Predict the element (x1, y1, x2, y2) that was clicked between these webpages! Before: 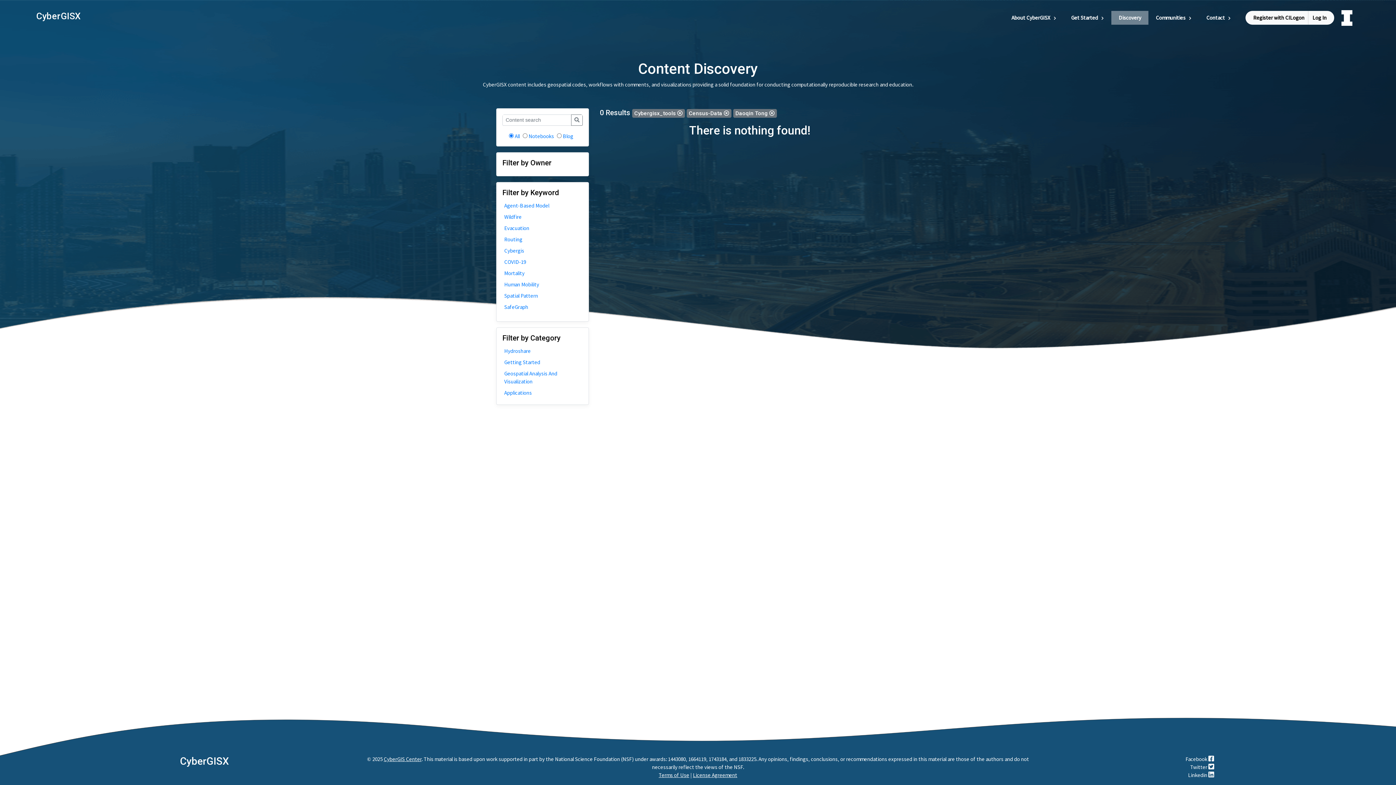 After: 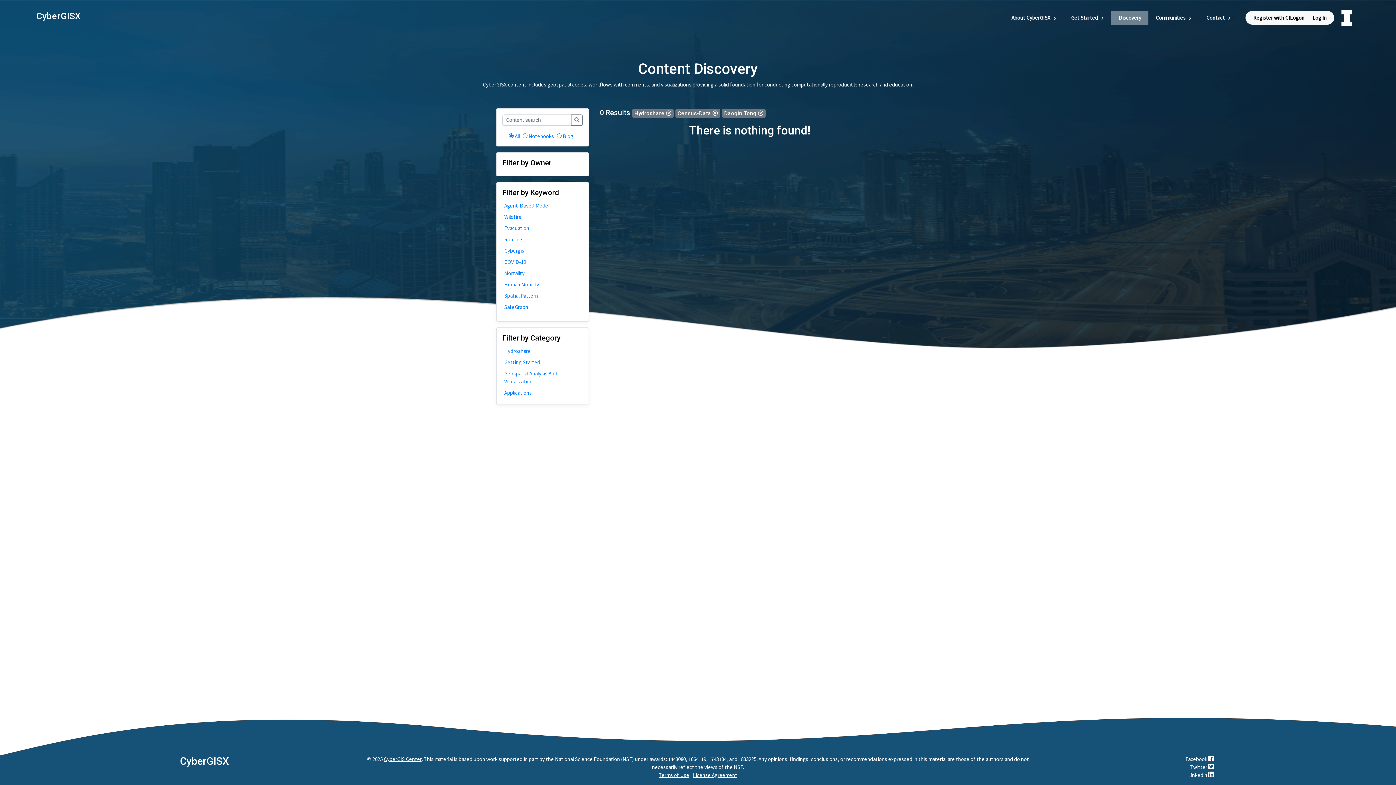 Action: label: Hydroshare bbox: (504, 347, 581, 355)